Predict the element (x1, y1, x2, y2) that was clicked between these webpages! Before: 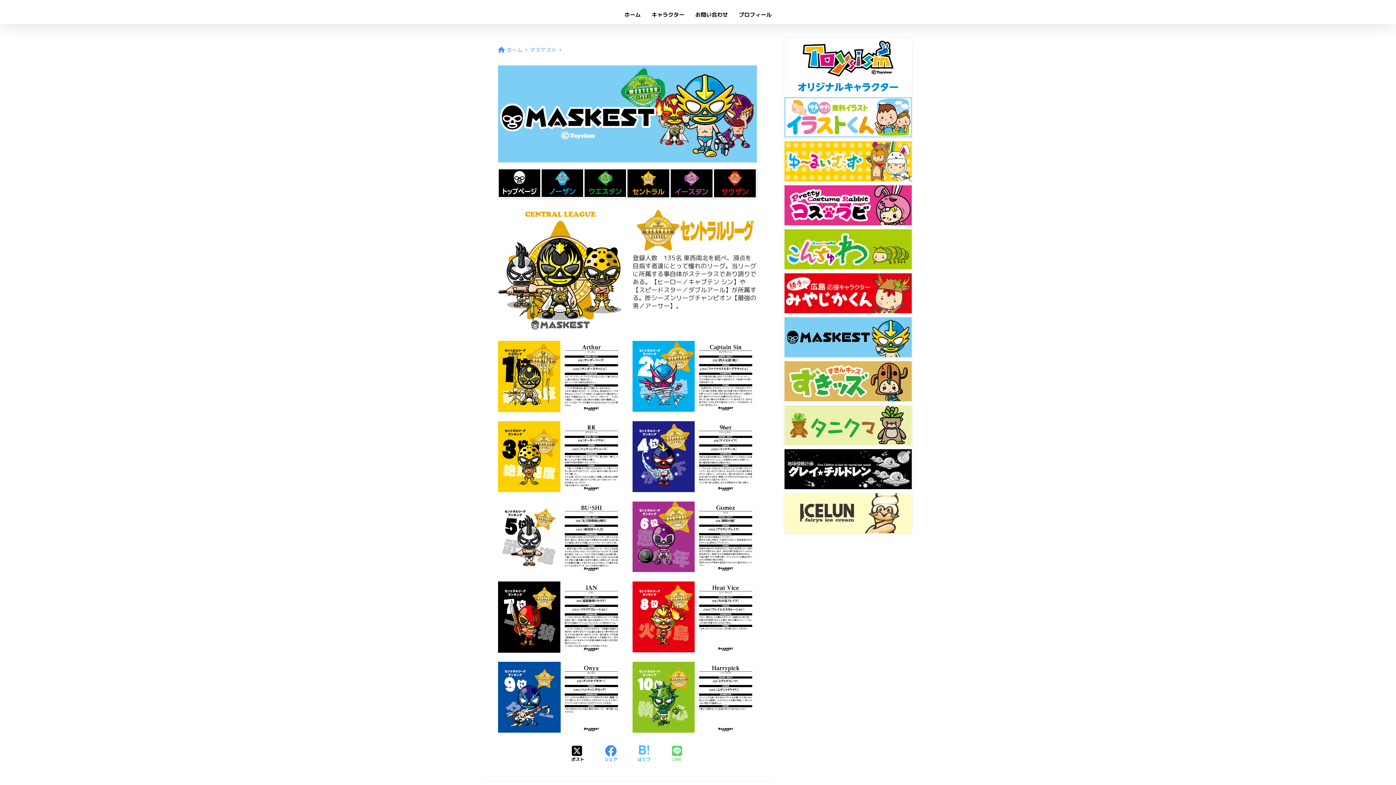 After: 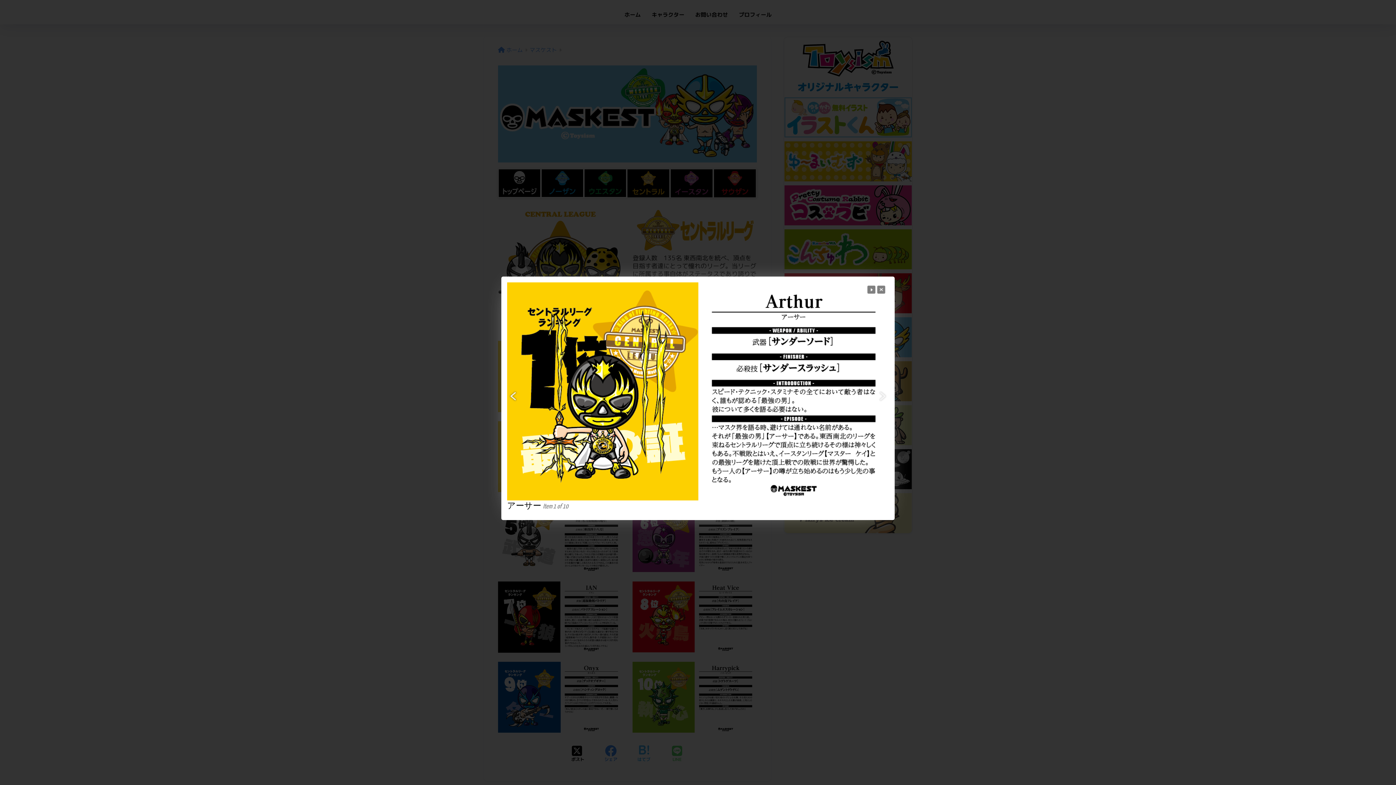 Action: bbox: (498, 341, 622, 412)